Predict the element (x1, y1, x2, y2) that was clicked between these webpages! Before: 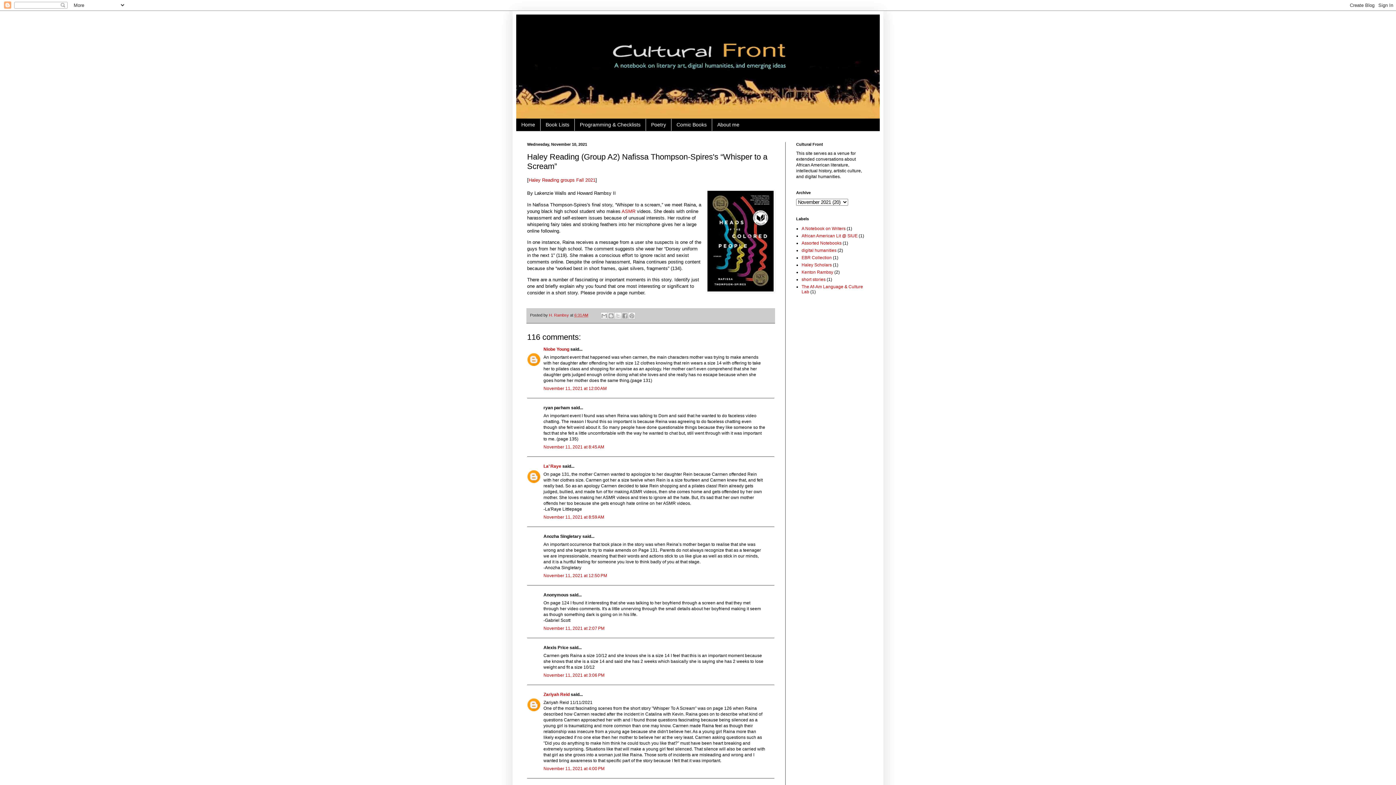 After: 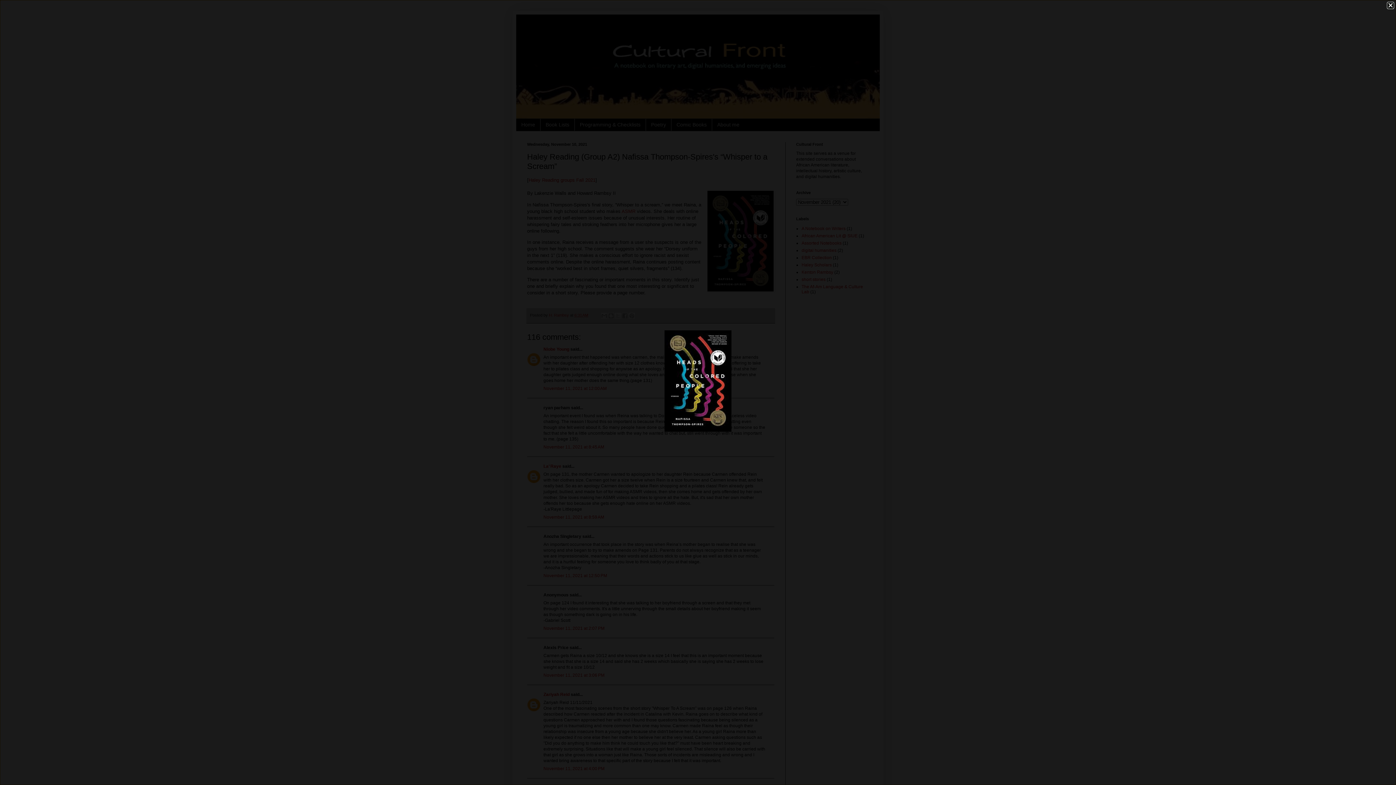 Action: bbox: (706, 190, 774, 294)